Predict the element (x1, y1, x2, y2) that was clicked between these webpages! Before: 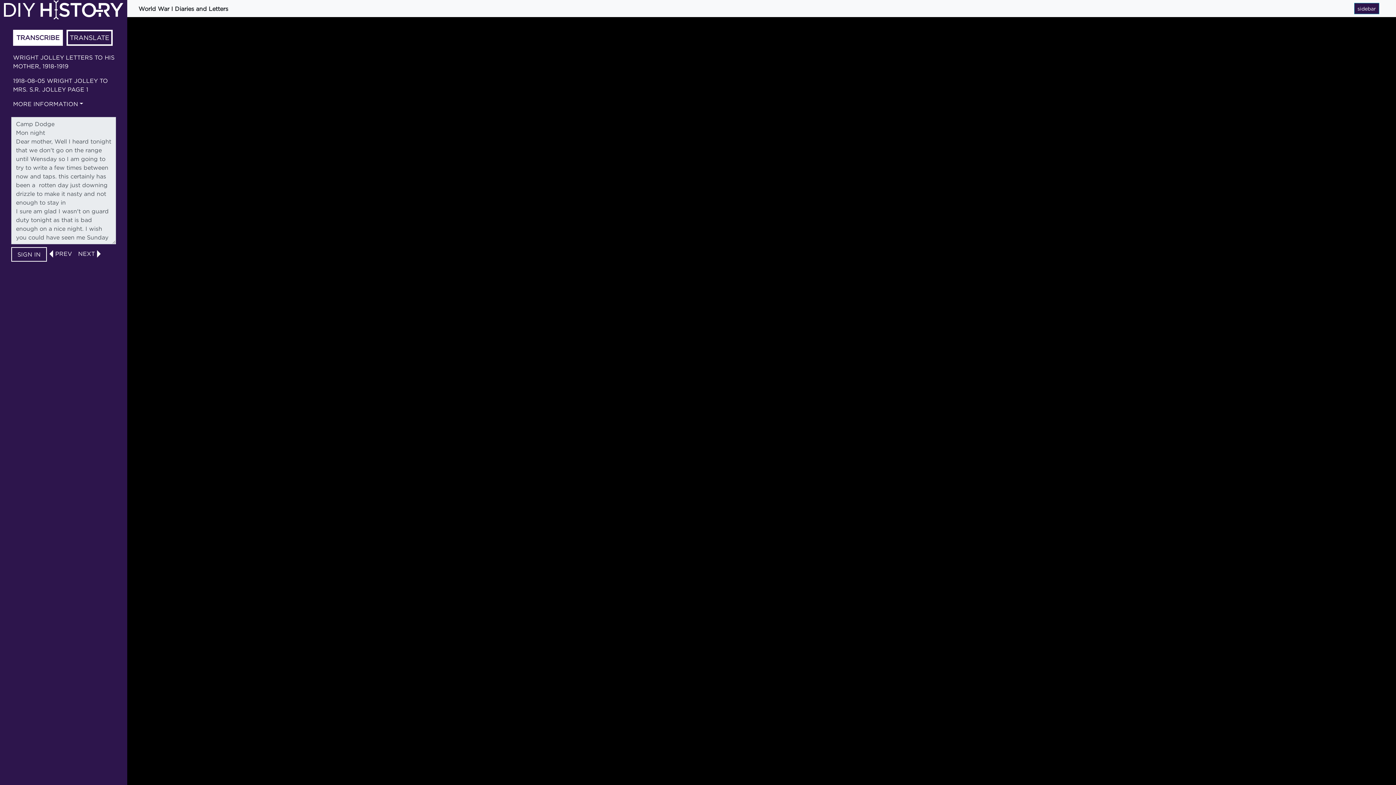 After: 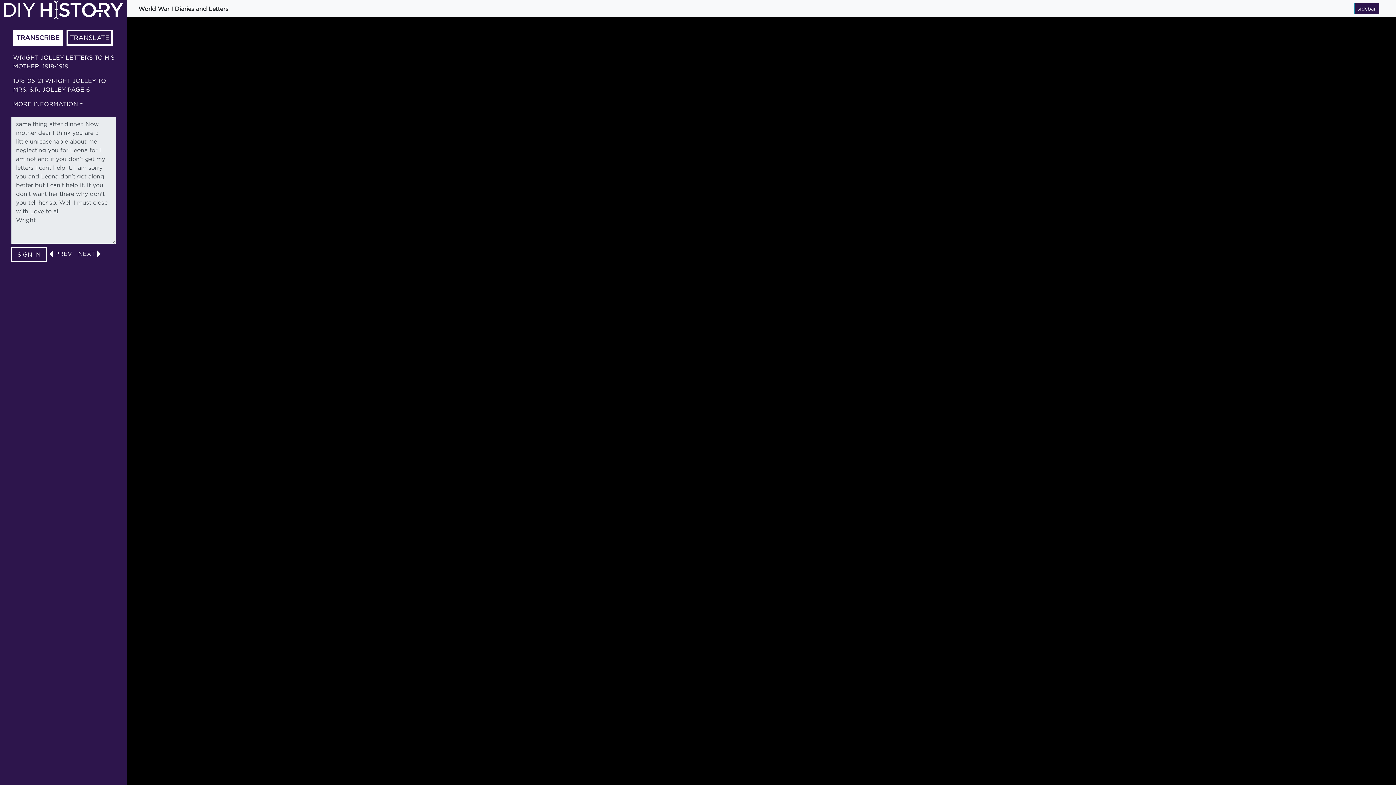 Action: bbox: (54, 249, 72, 258) label: PREV